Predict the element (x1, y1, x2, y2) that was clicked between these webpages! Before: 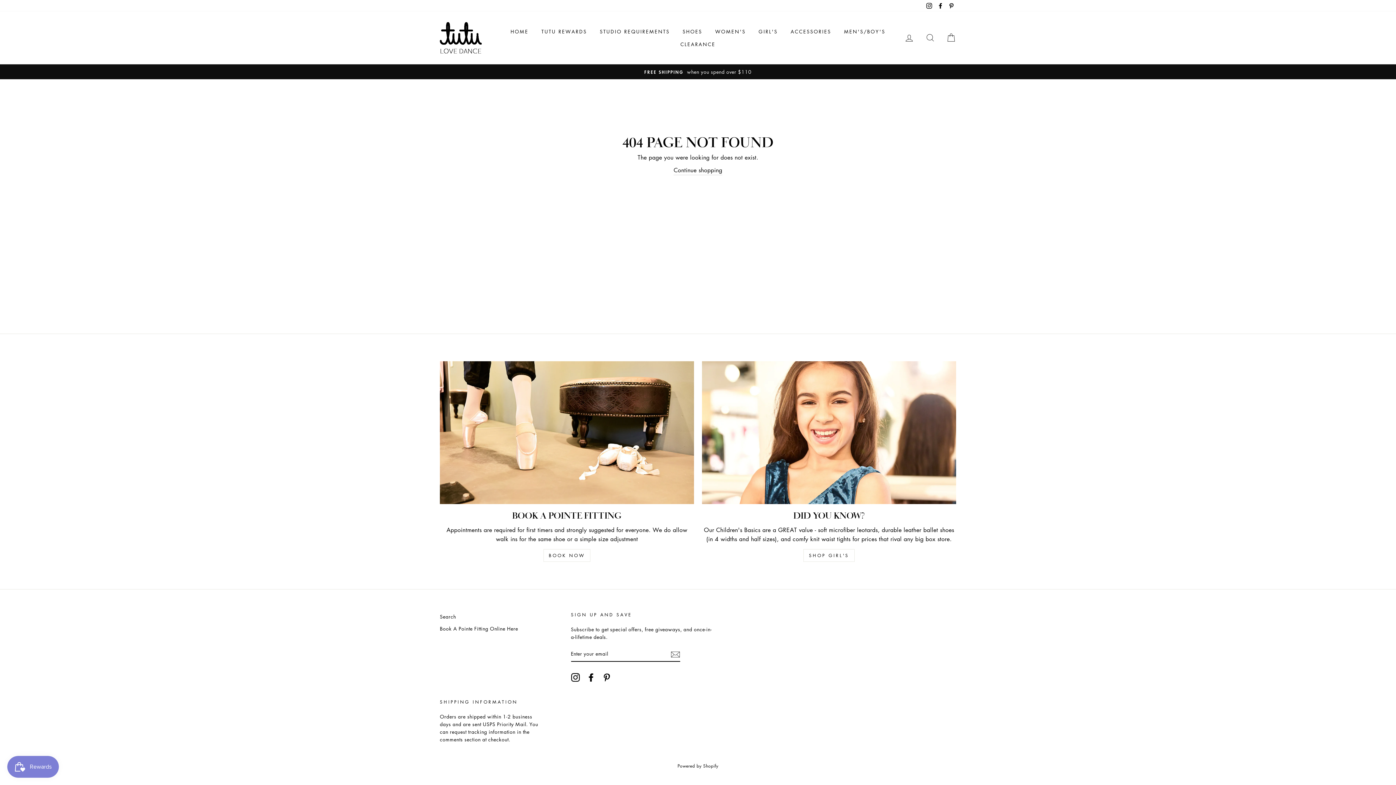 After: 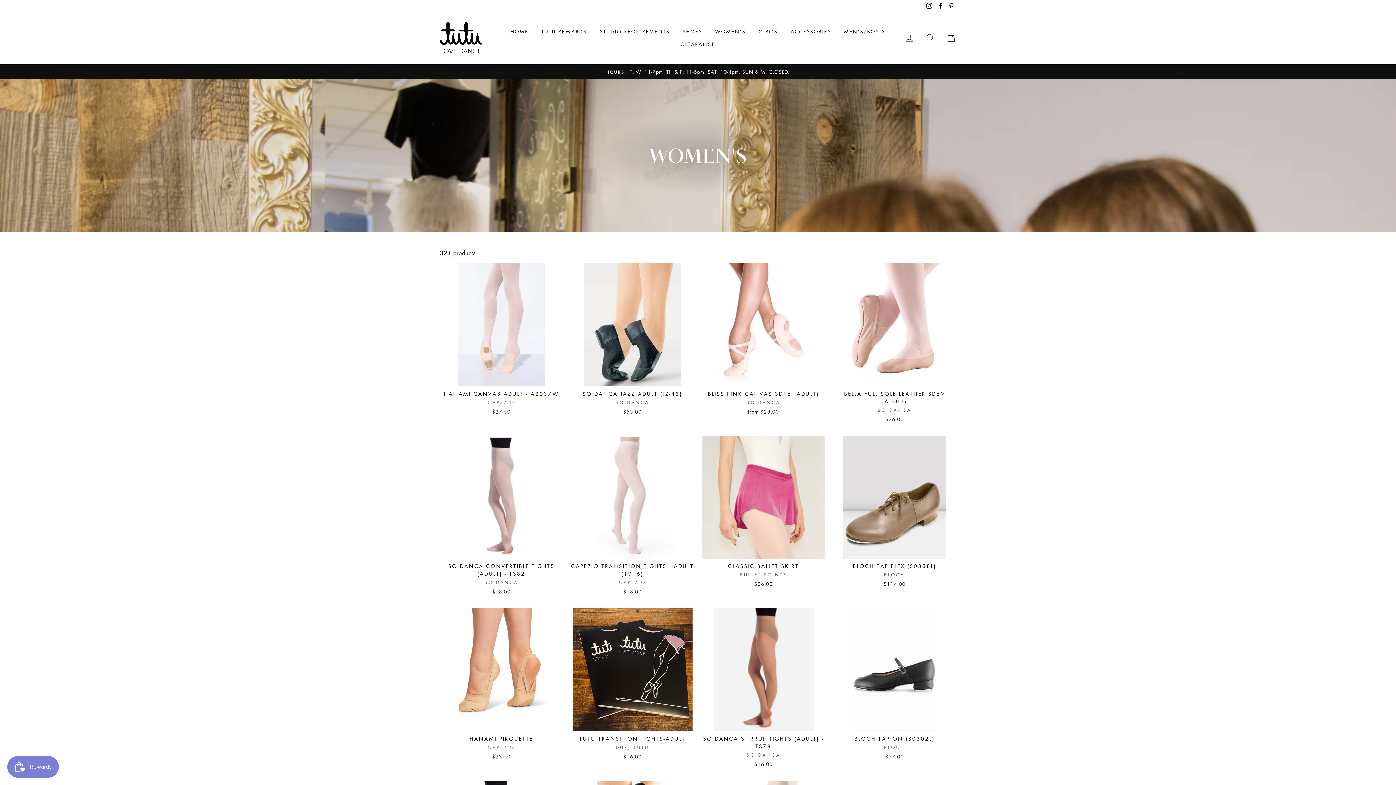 Action: bbox: (709, 25, 751, 37) label: WOMEN'S